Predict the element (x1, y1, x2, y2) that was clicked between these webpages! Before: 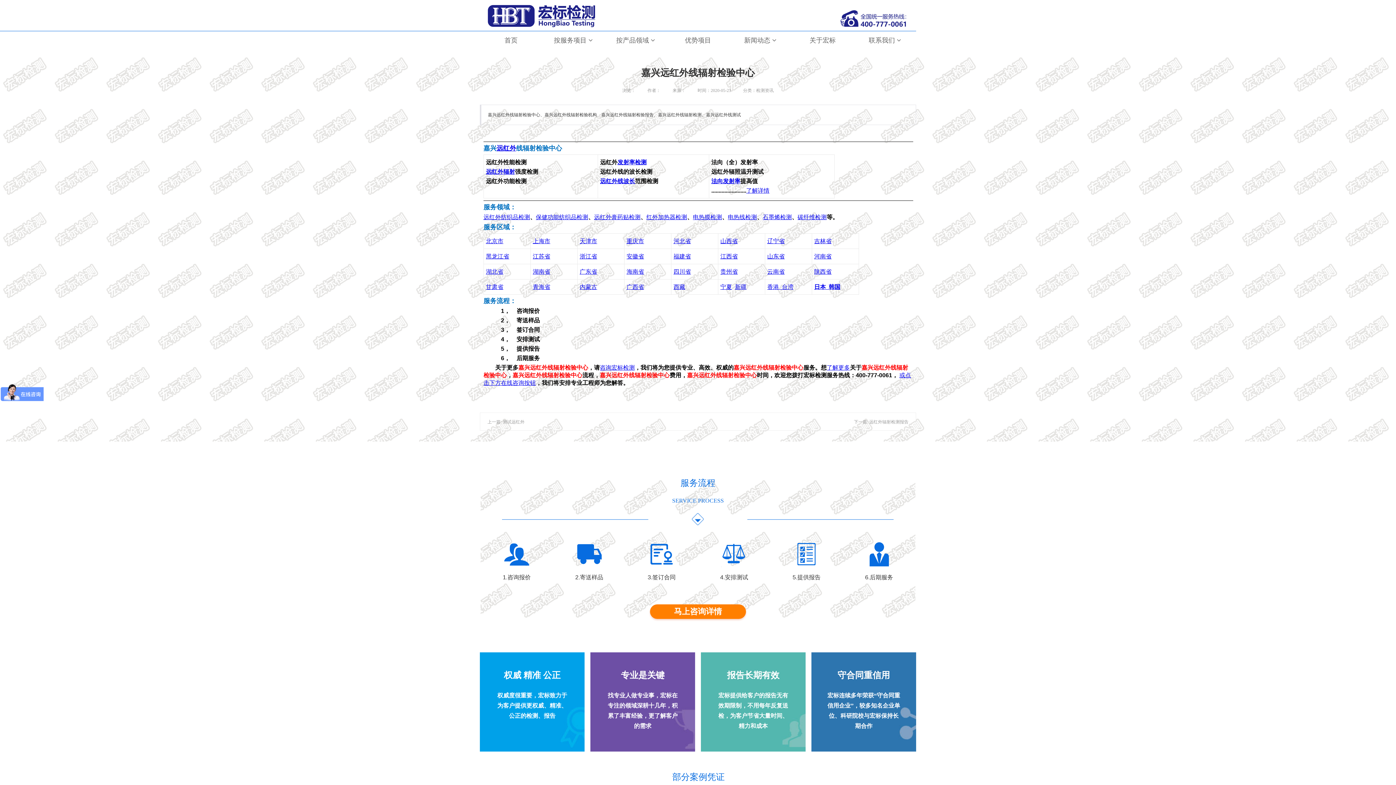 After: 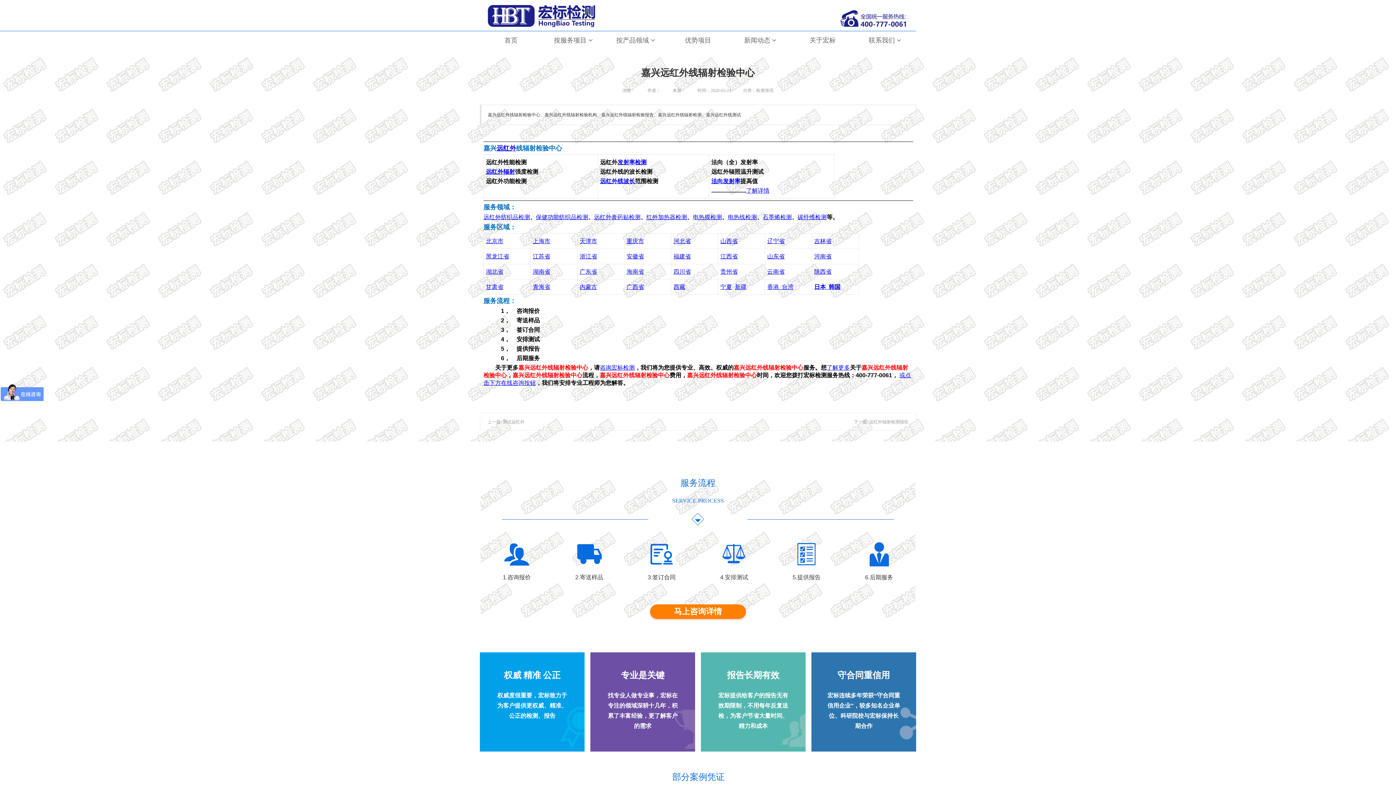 Action: label: 6.后期服务 bbox: (846, 541, 911, 586)